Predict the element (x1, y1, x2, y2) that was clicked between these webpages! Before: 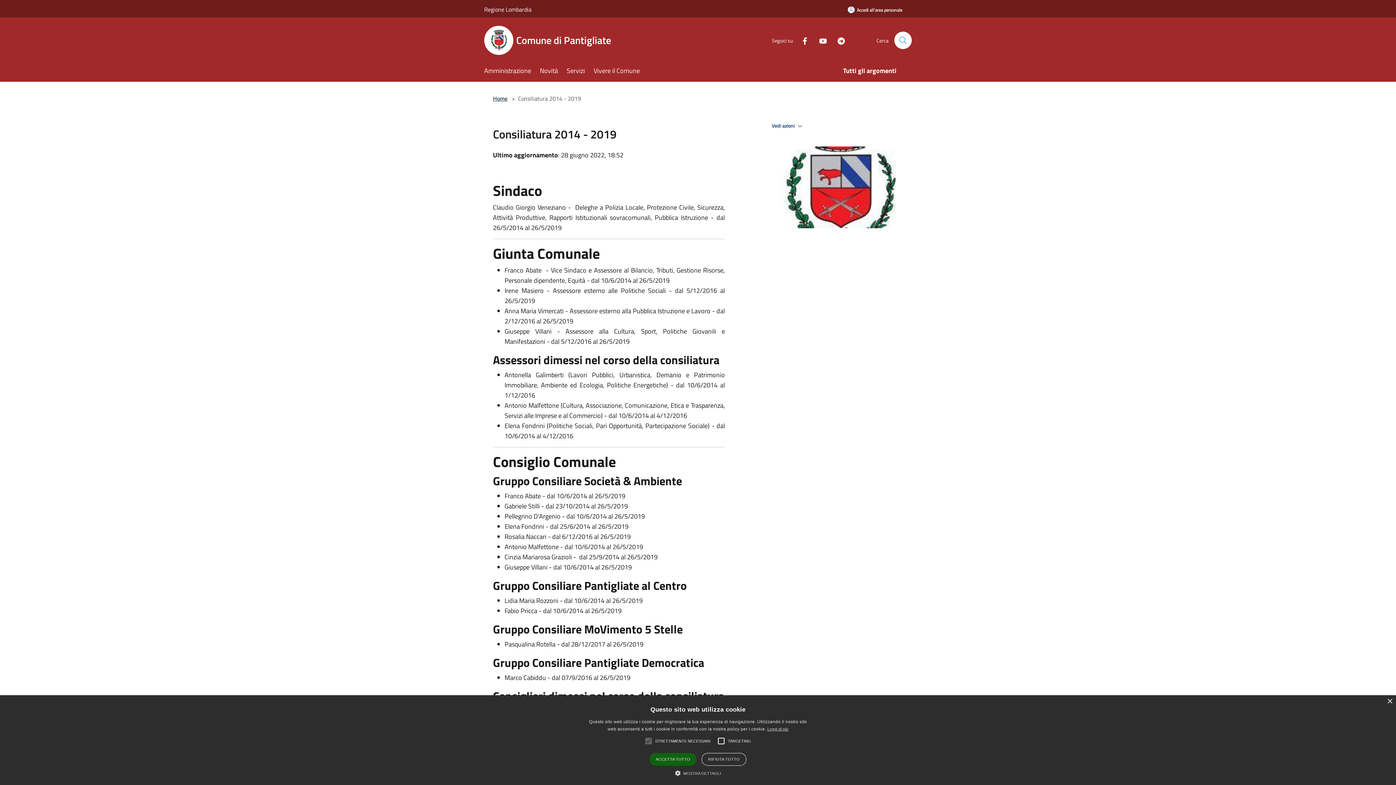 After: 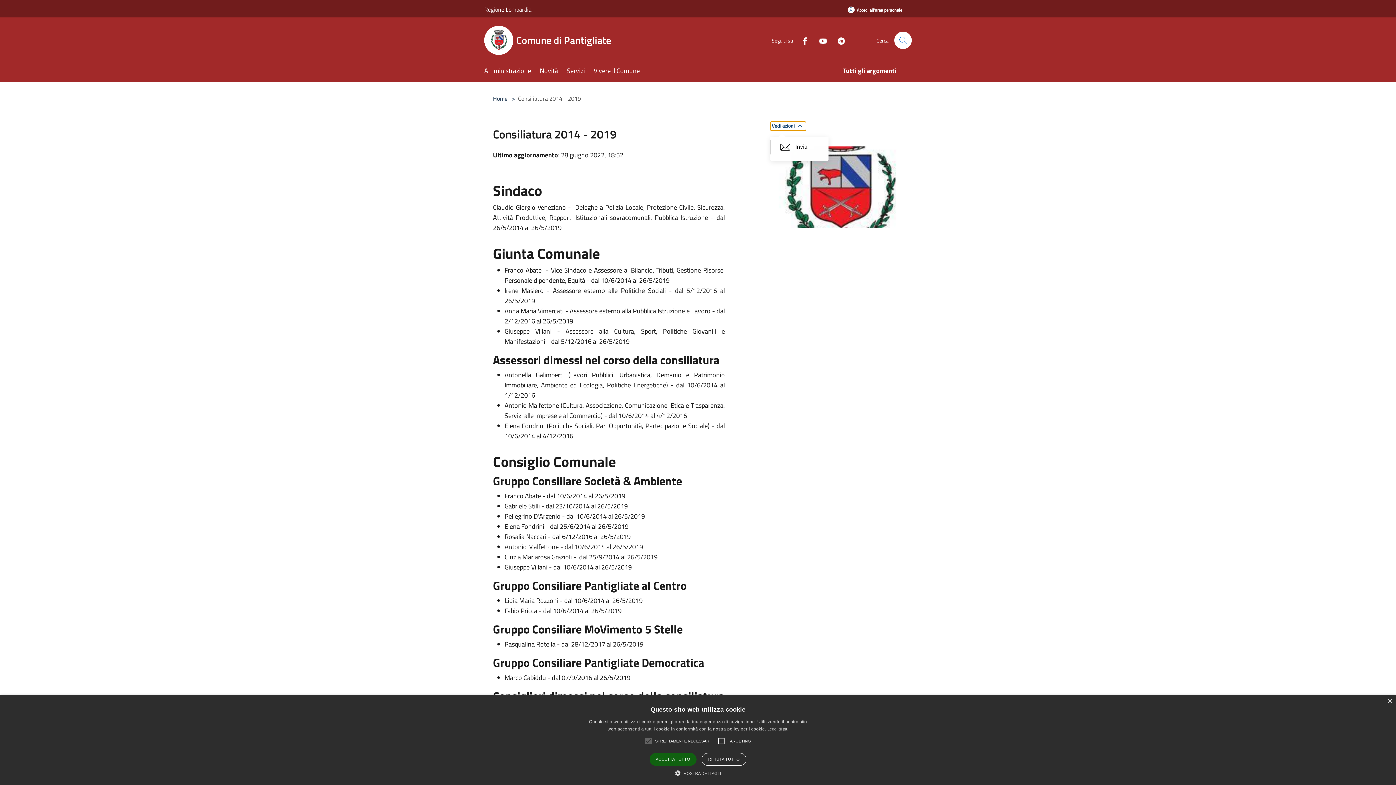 Action: label: Vedi azioni  bbox: (770, 121, 806, 130)